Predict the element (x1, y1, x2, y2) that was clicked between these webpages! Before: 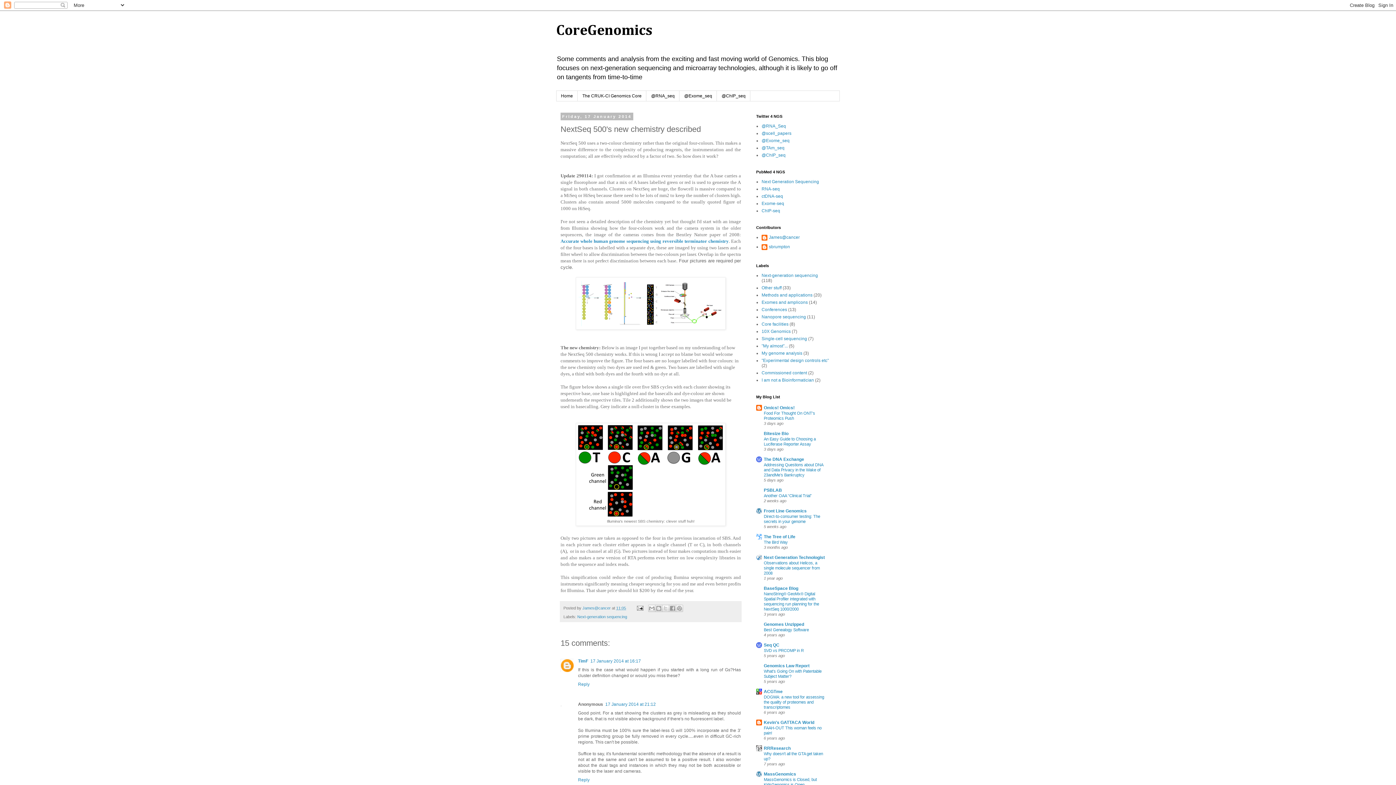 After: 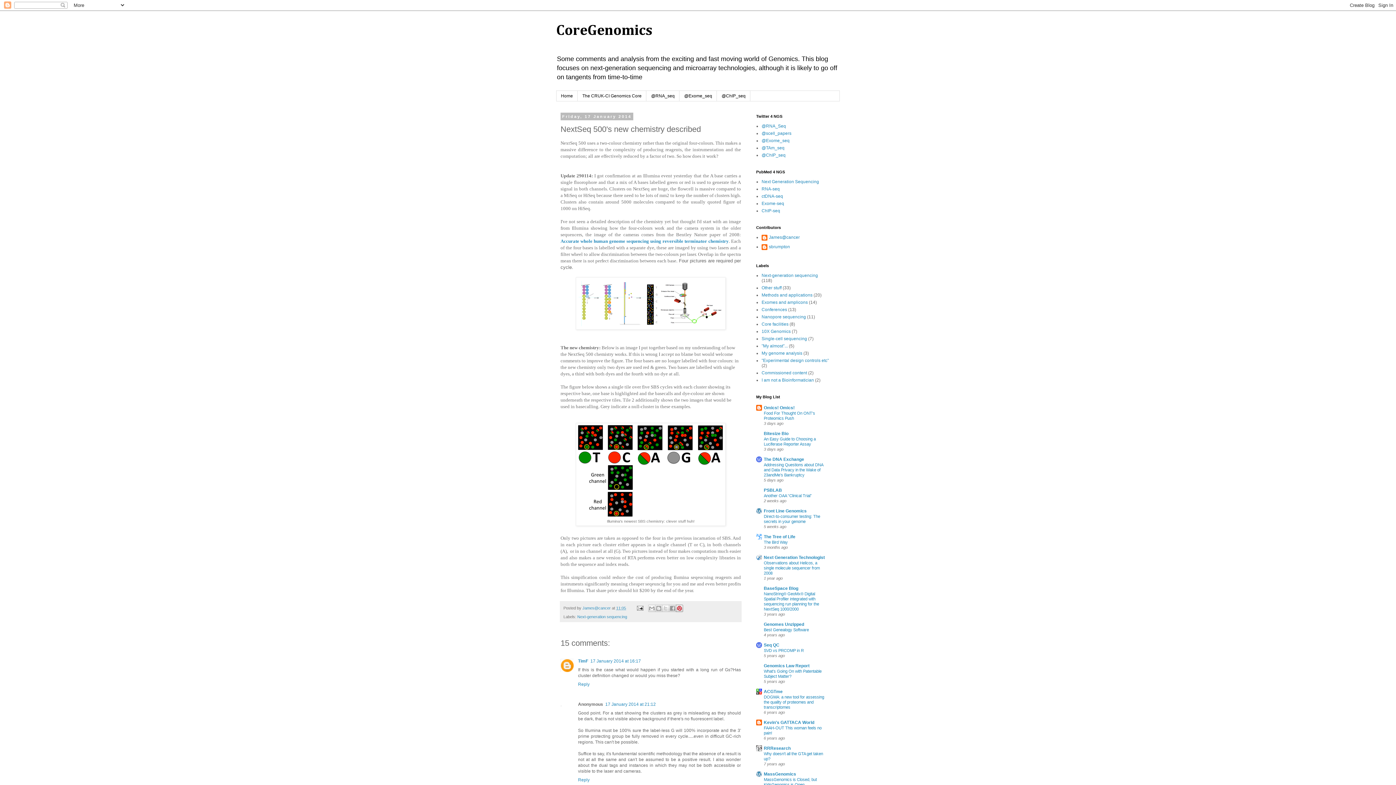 Action: label: Share to Pinterest bbox: (675, 605, 683, 612)